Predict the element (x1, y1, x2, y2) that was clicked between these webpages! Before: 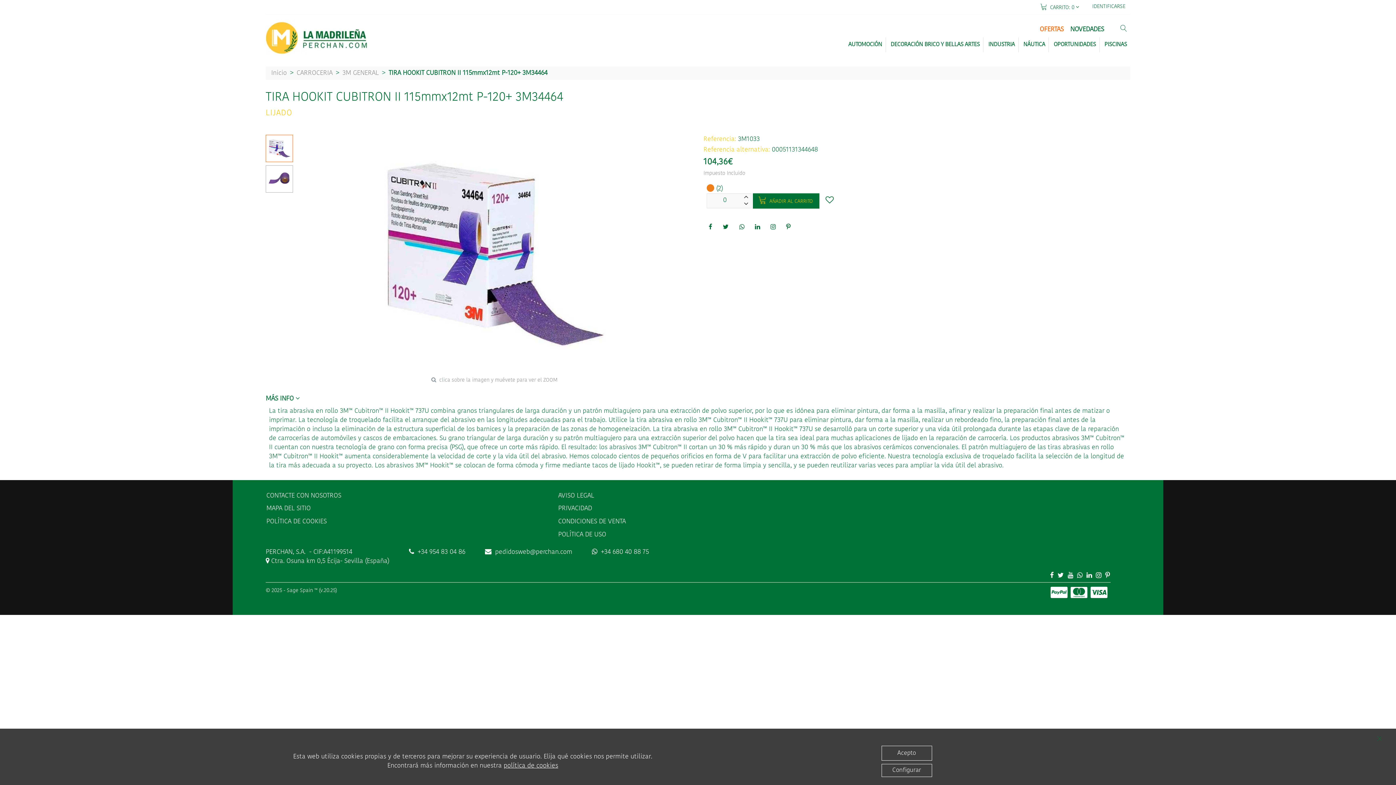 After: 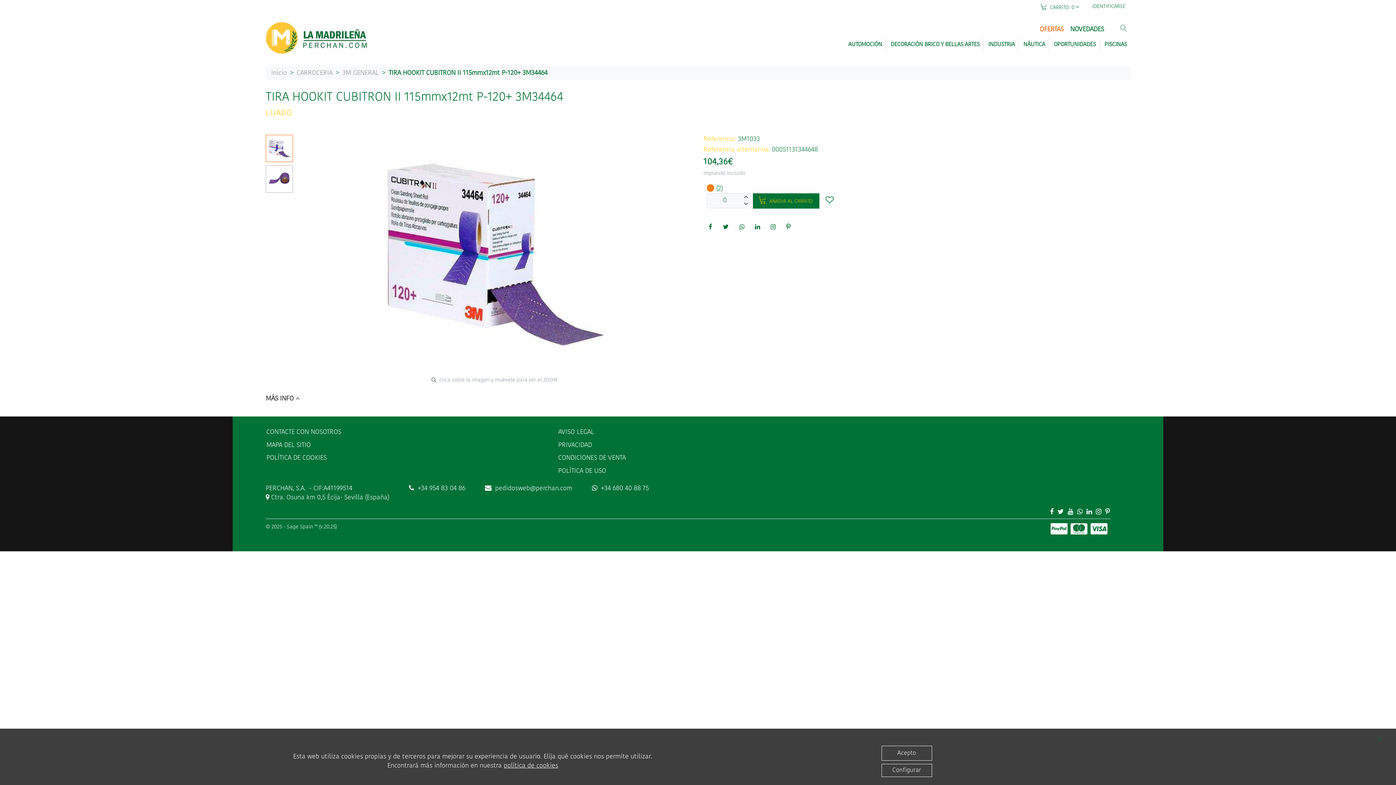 Action: label: MÁS INFO  bbox: (265, 232, 1130, 248)